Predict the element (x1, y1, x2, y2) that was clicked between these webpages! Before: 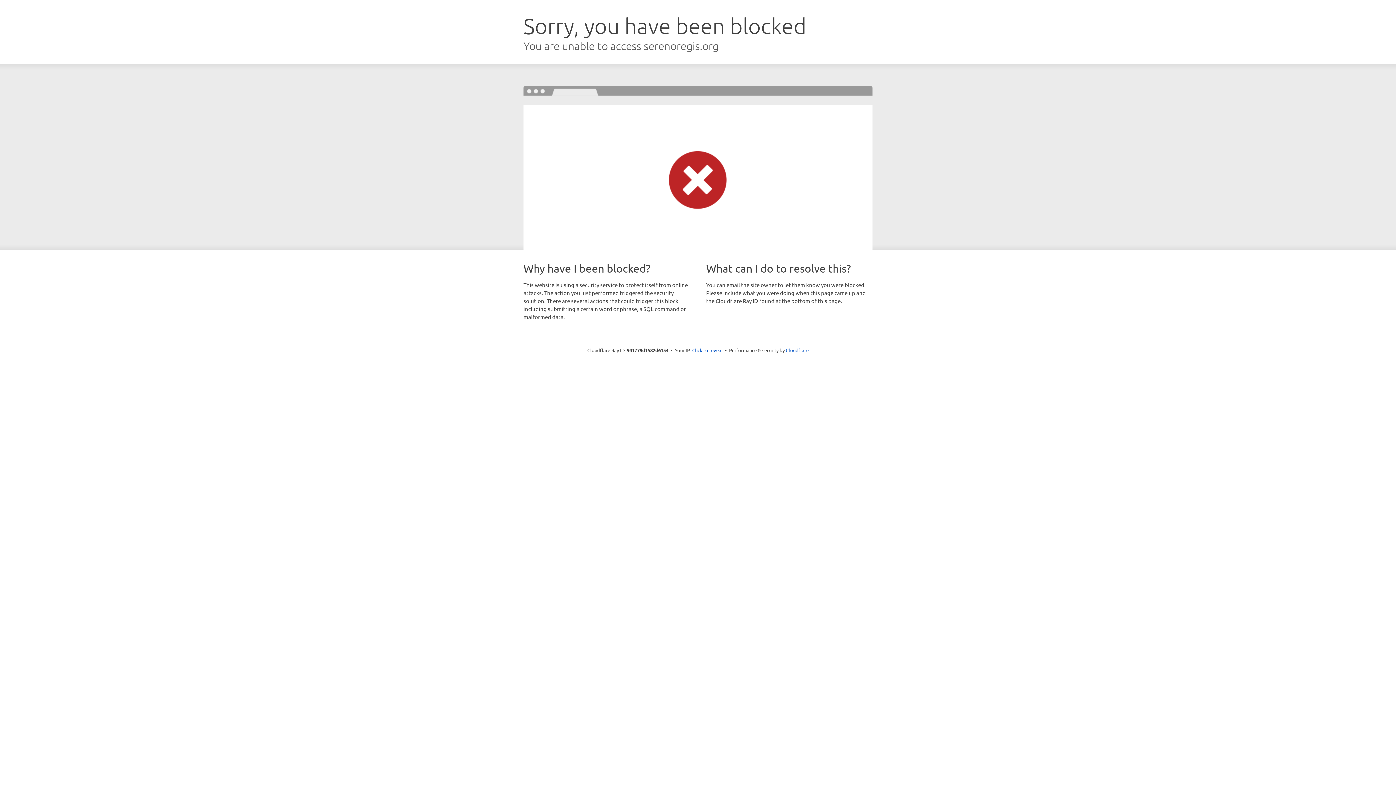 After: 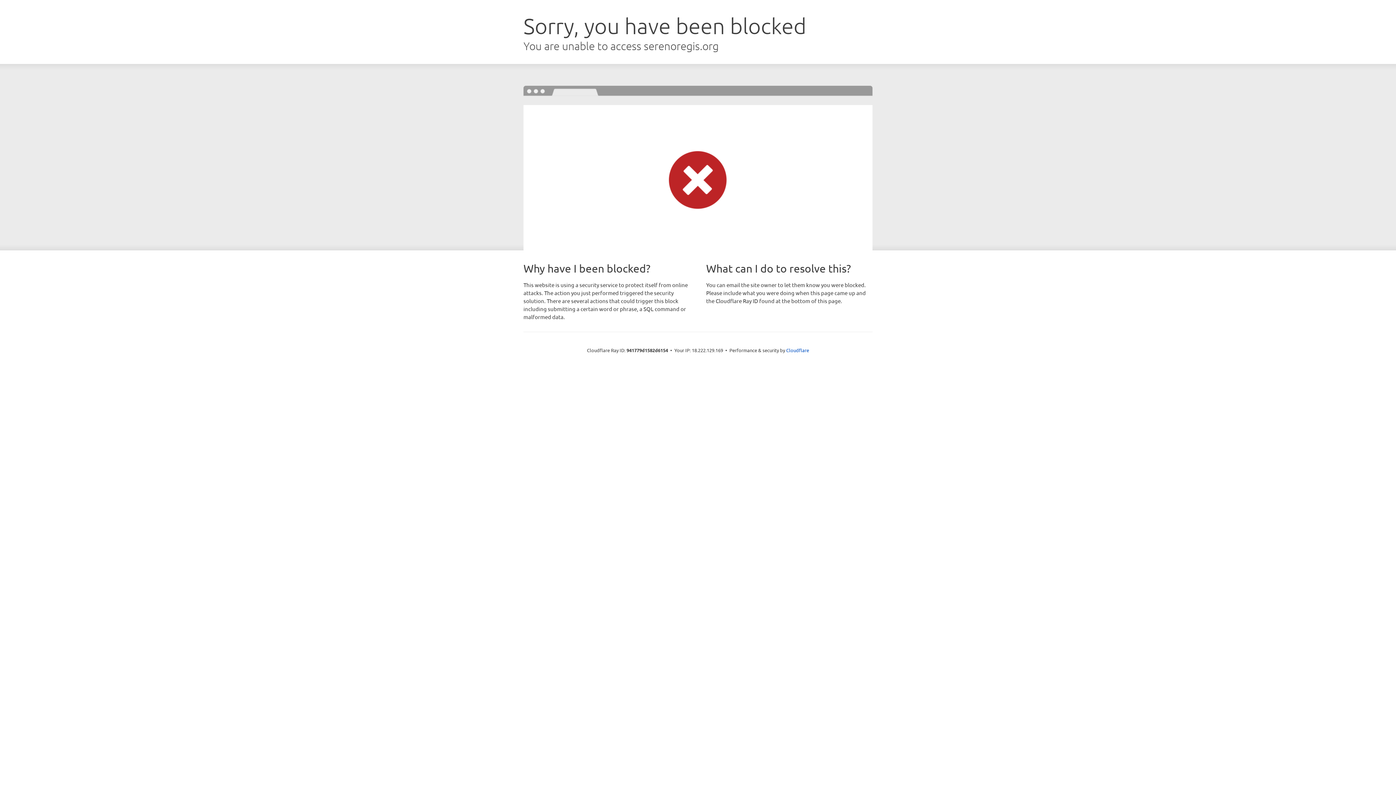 Action: bbox: (692, 346, 722, 353) label: Click to reveal